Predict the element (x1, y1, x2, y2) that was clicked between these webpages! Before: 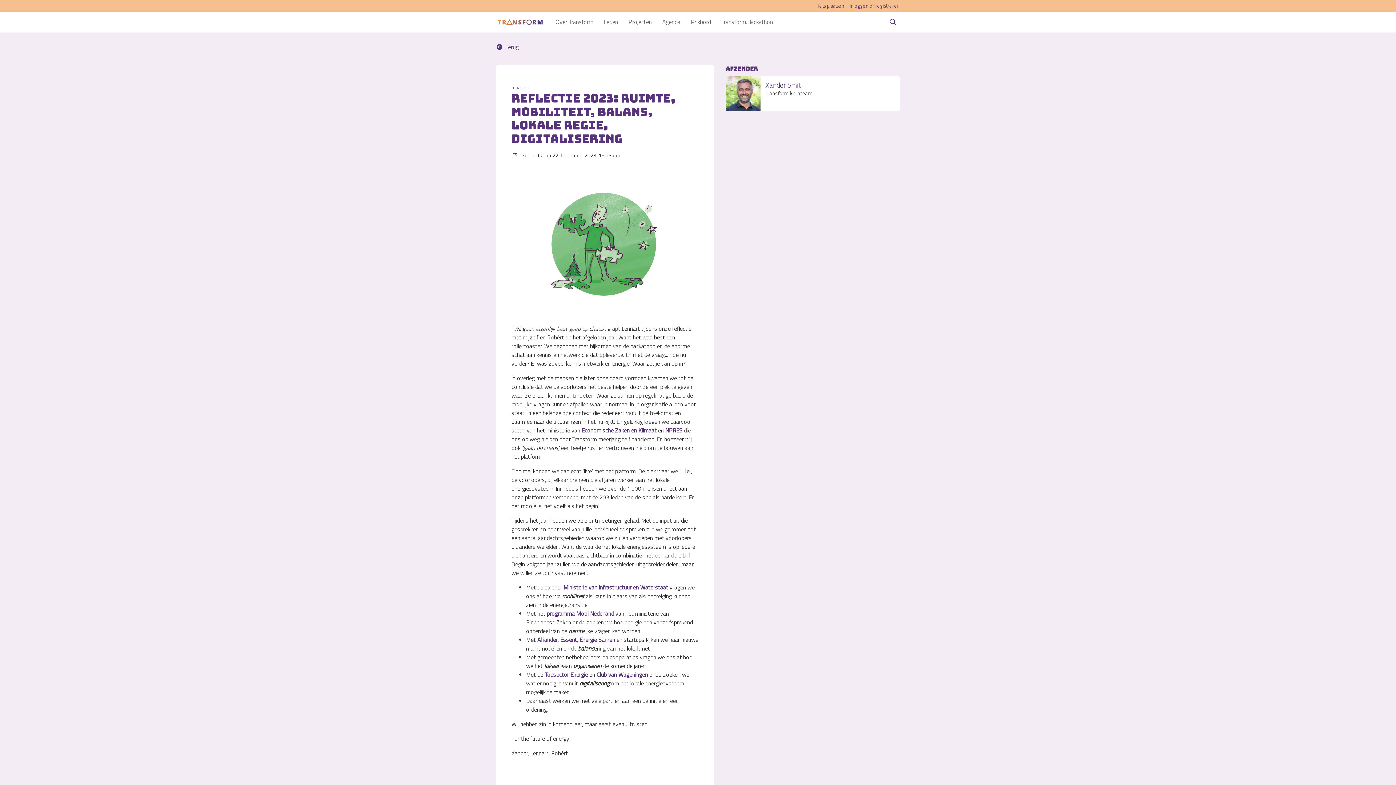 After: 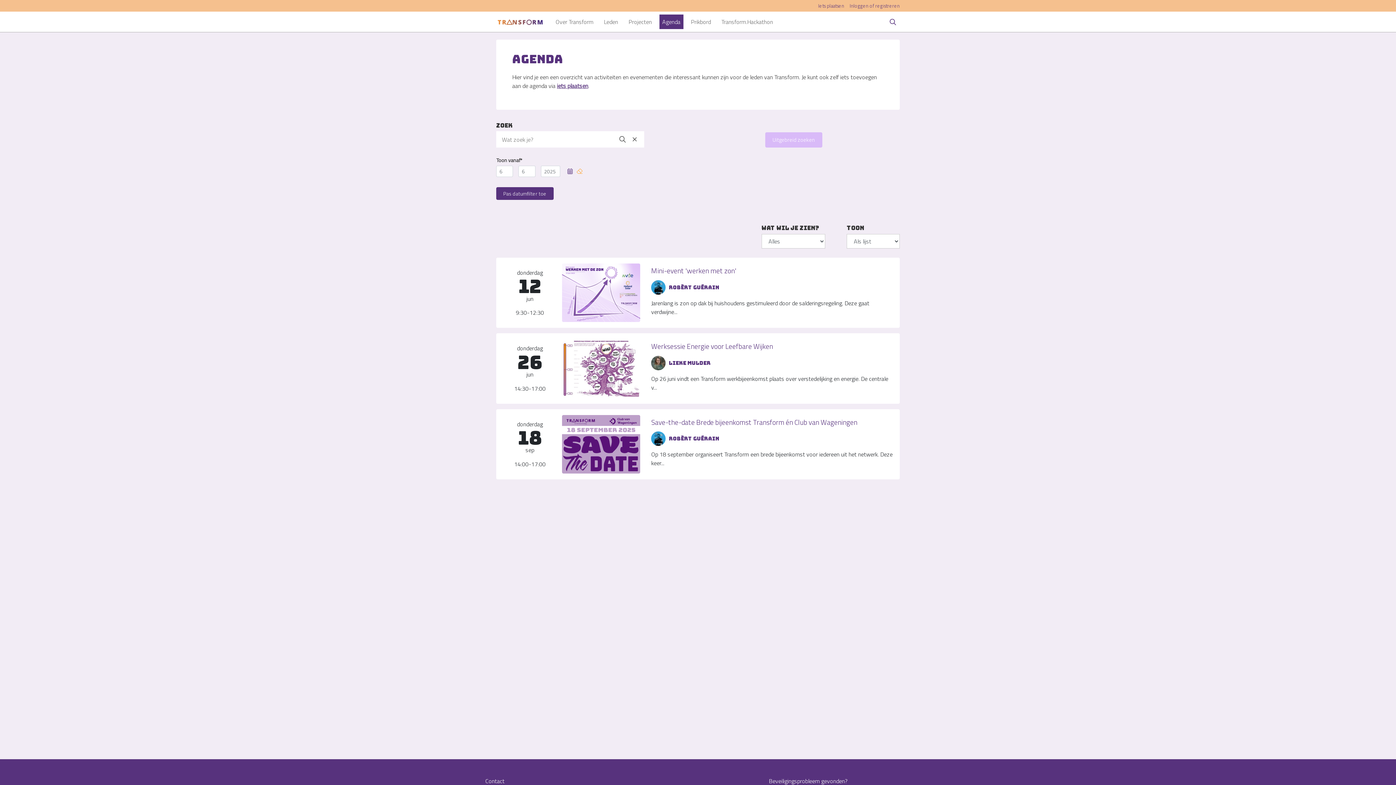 Action: bbox: (659, 14, 683, 29) label: Agenda